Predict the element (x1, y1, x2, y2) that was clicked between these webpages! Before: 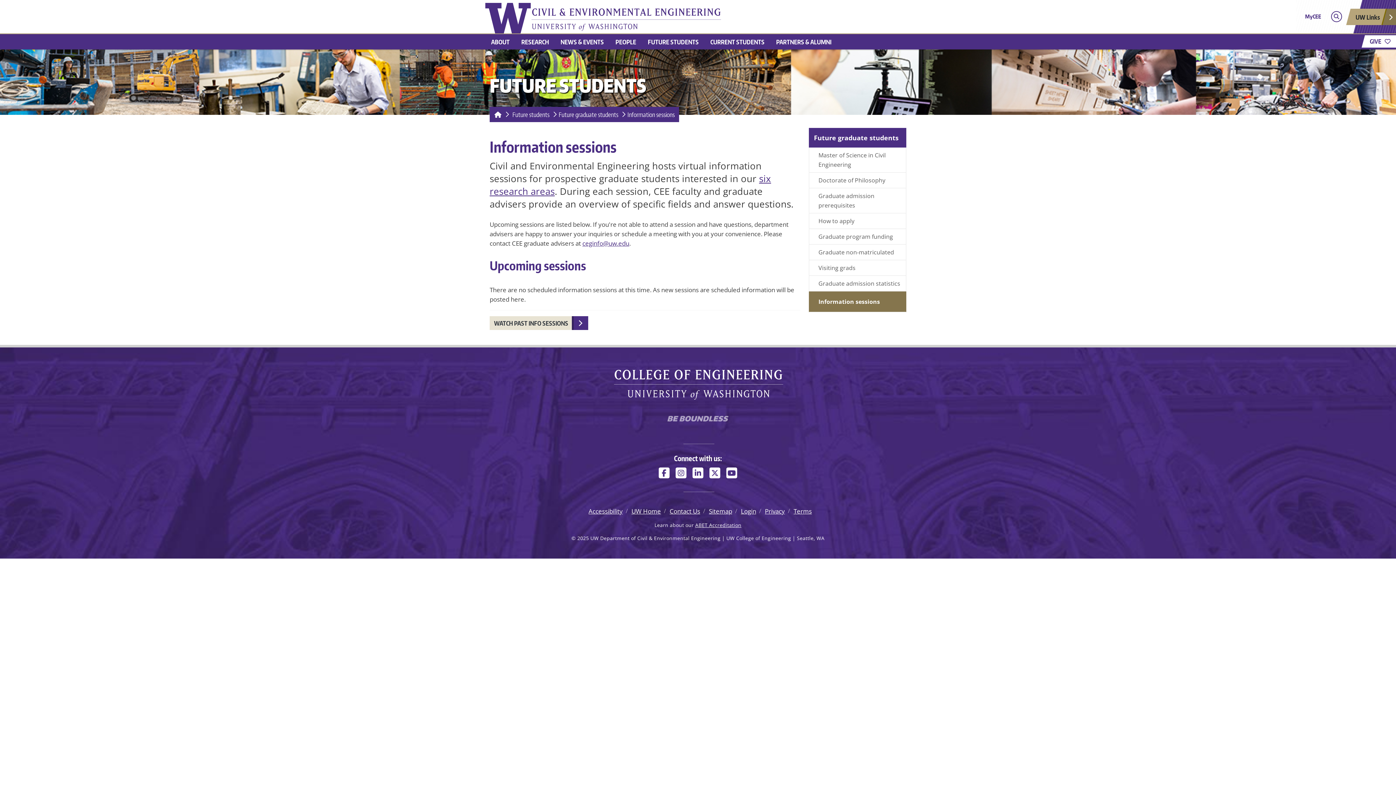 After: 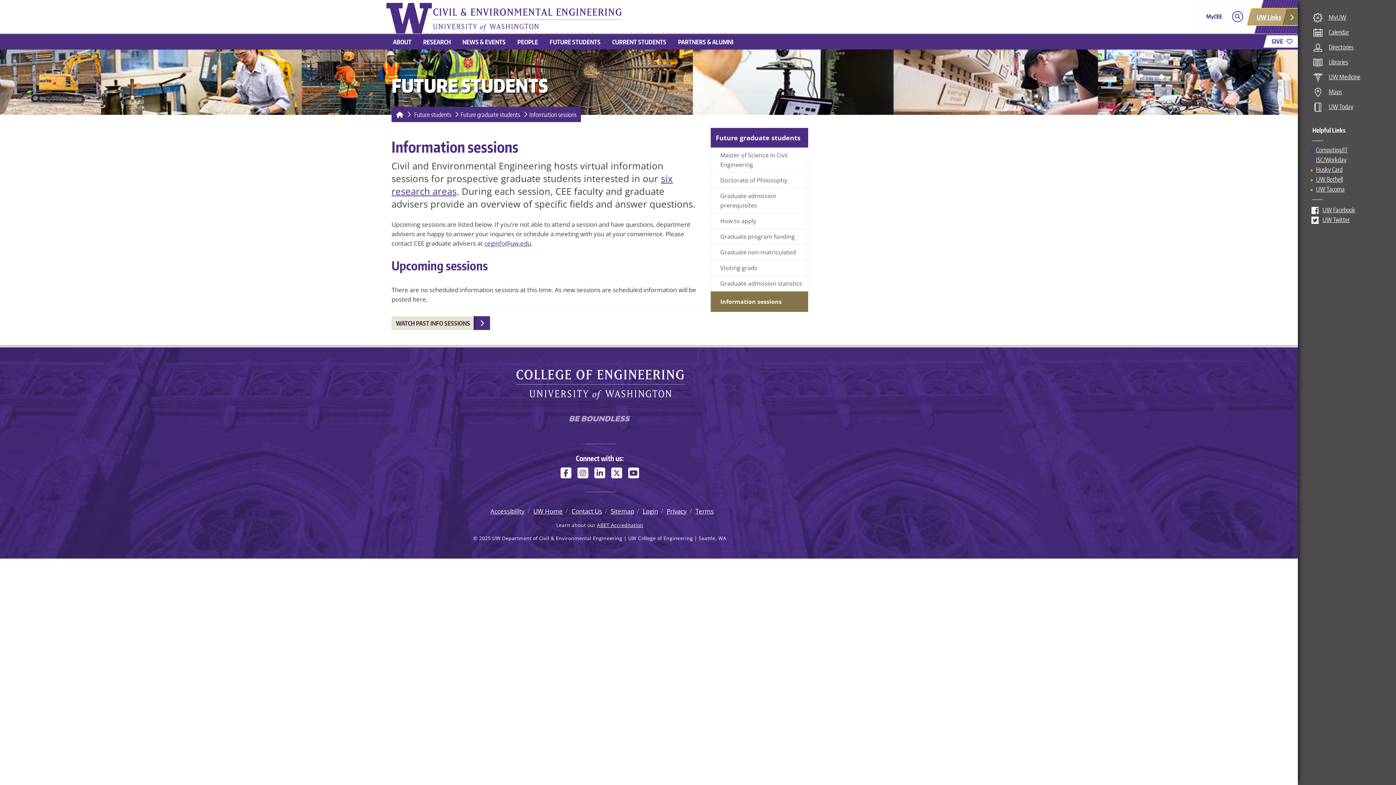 Action: label: Show UW quick links bbox: (1346, 8, 1397, 24)